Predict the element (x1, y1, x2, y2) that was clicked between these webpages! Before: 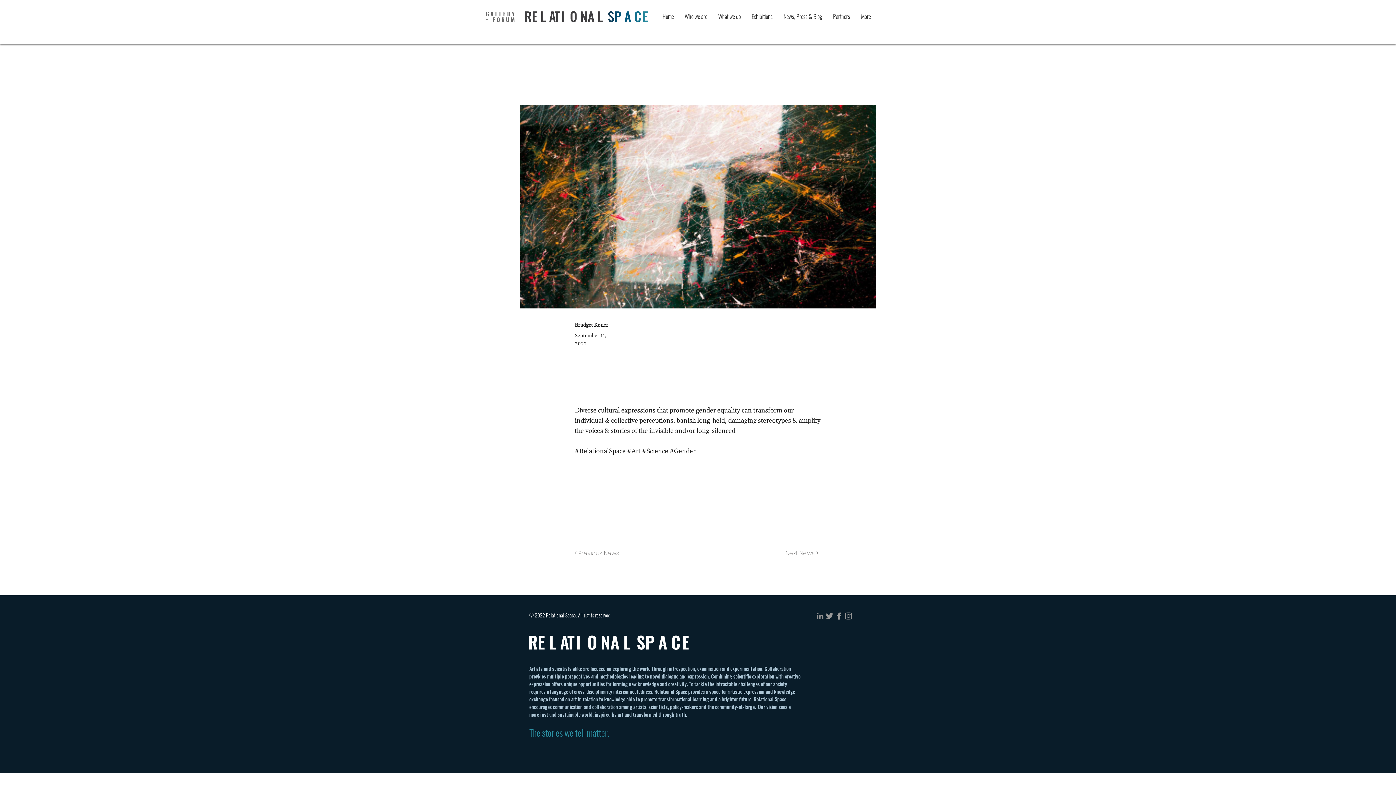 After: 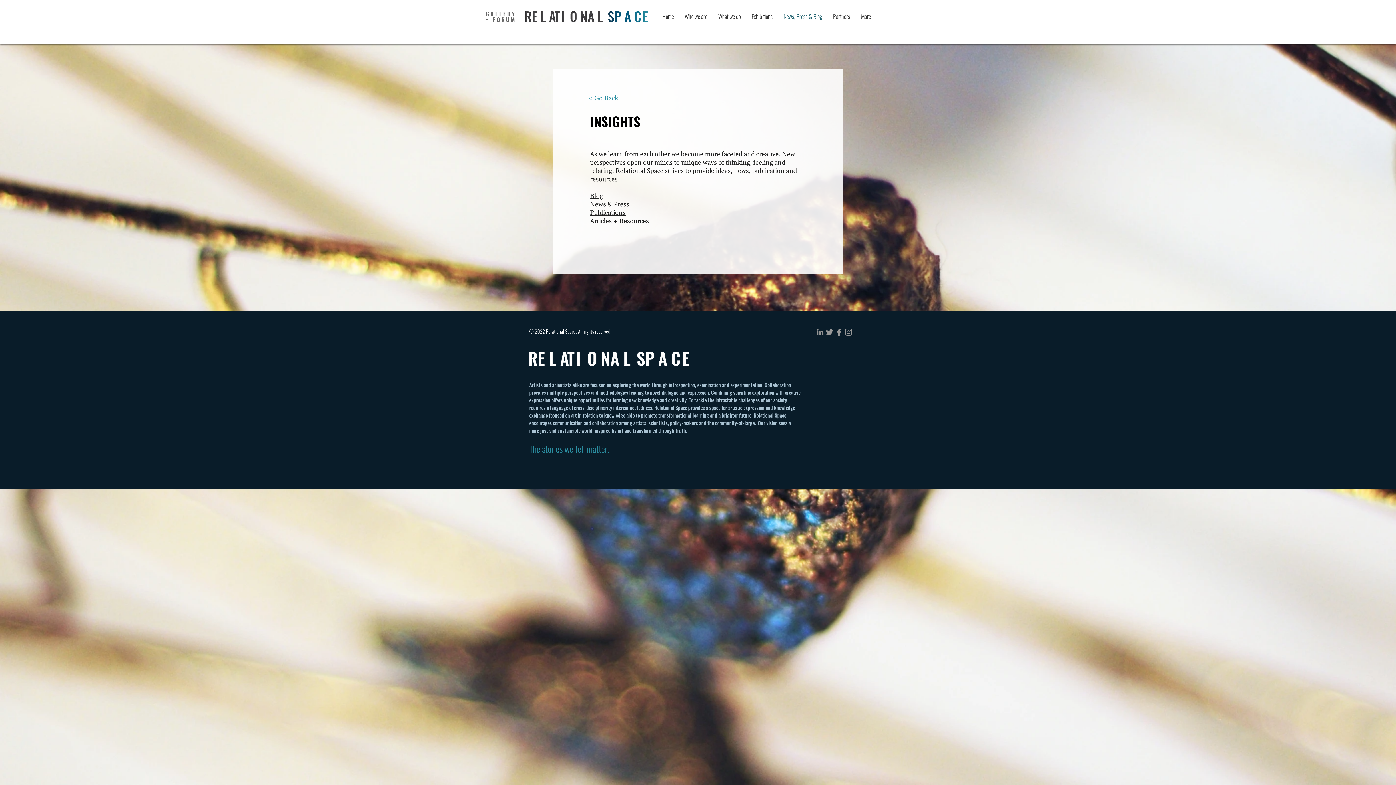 Action: label: News, Press & Blog bbox: (778, 7, 827, 25)